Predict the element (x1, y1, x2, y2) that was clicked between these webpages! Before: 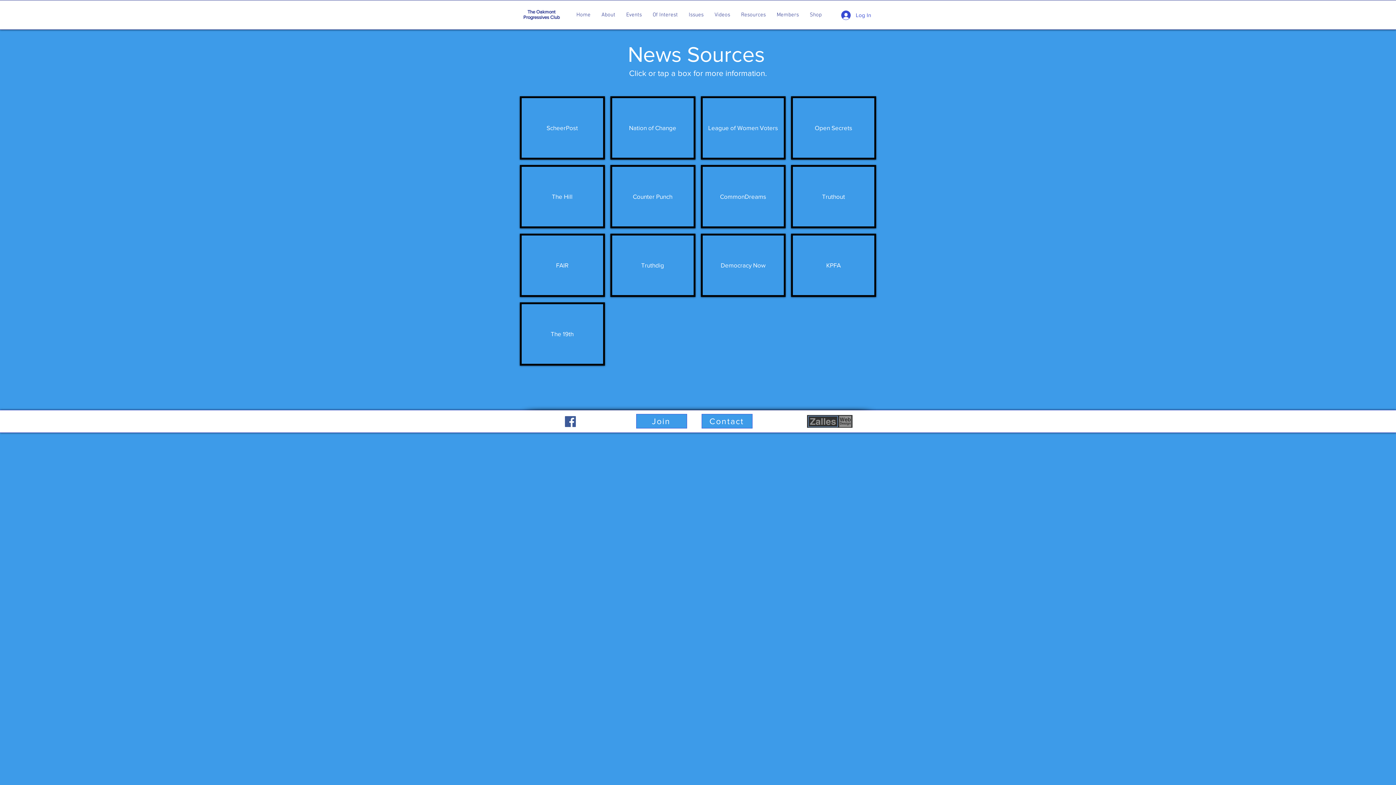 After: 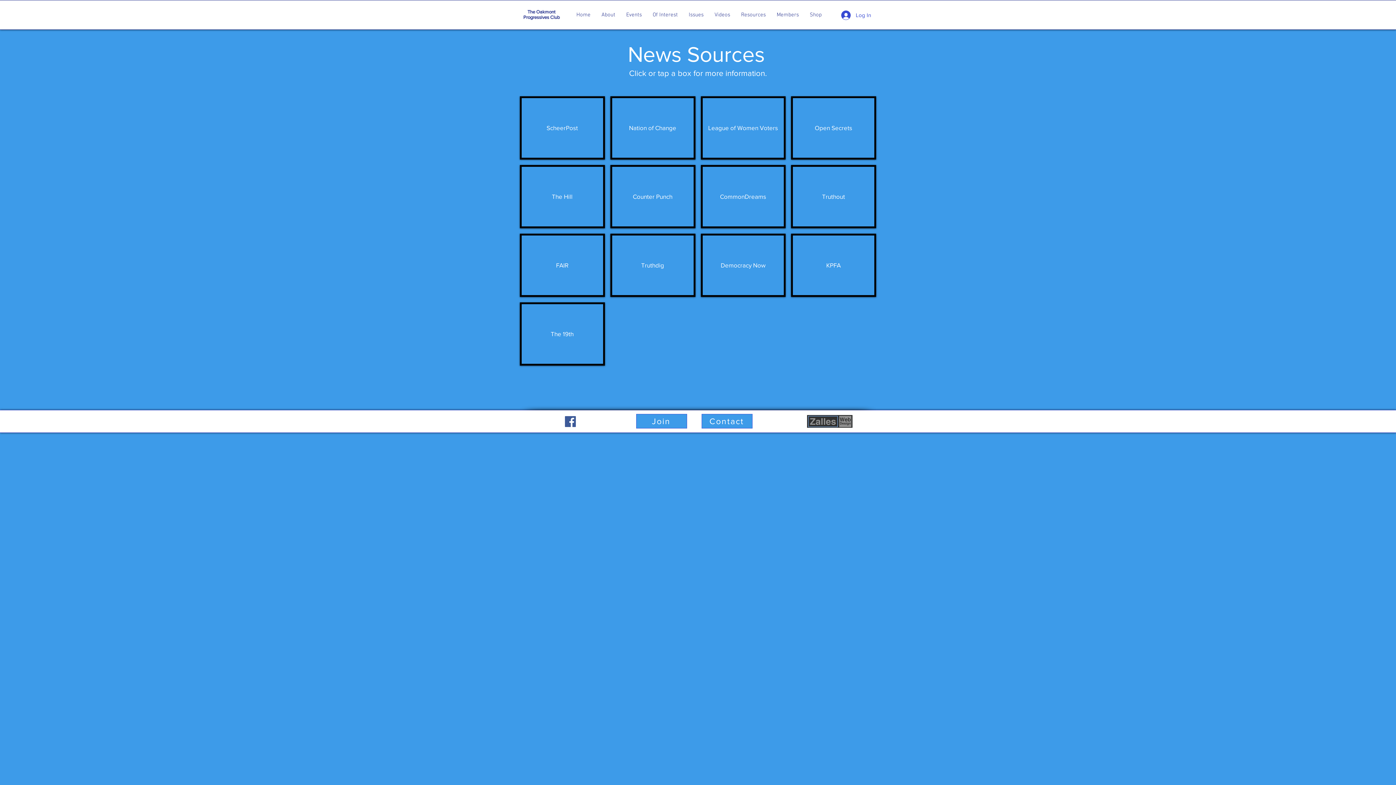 Action: bbox: (565, 416, 576, 427) label: Facebook